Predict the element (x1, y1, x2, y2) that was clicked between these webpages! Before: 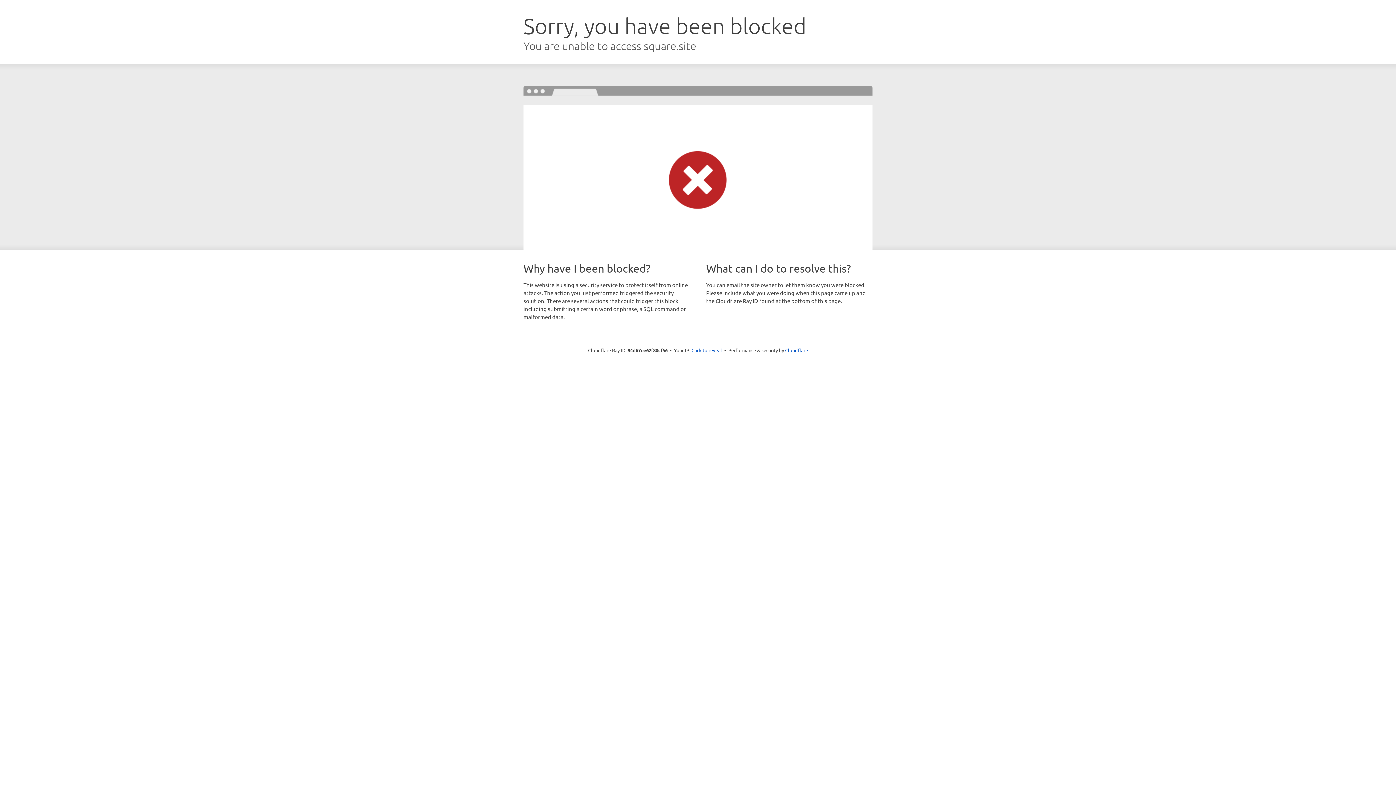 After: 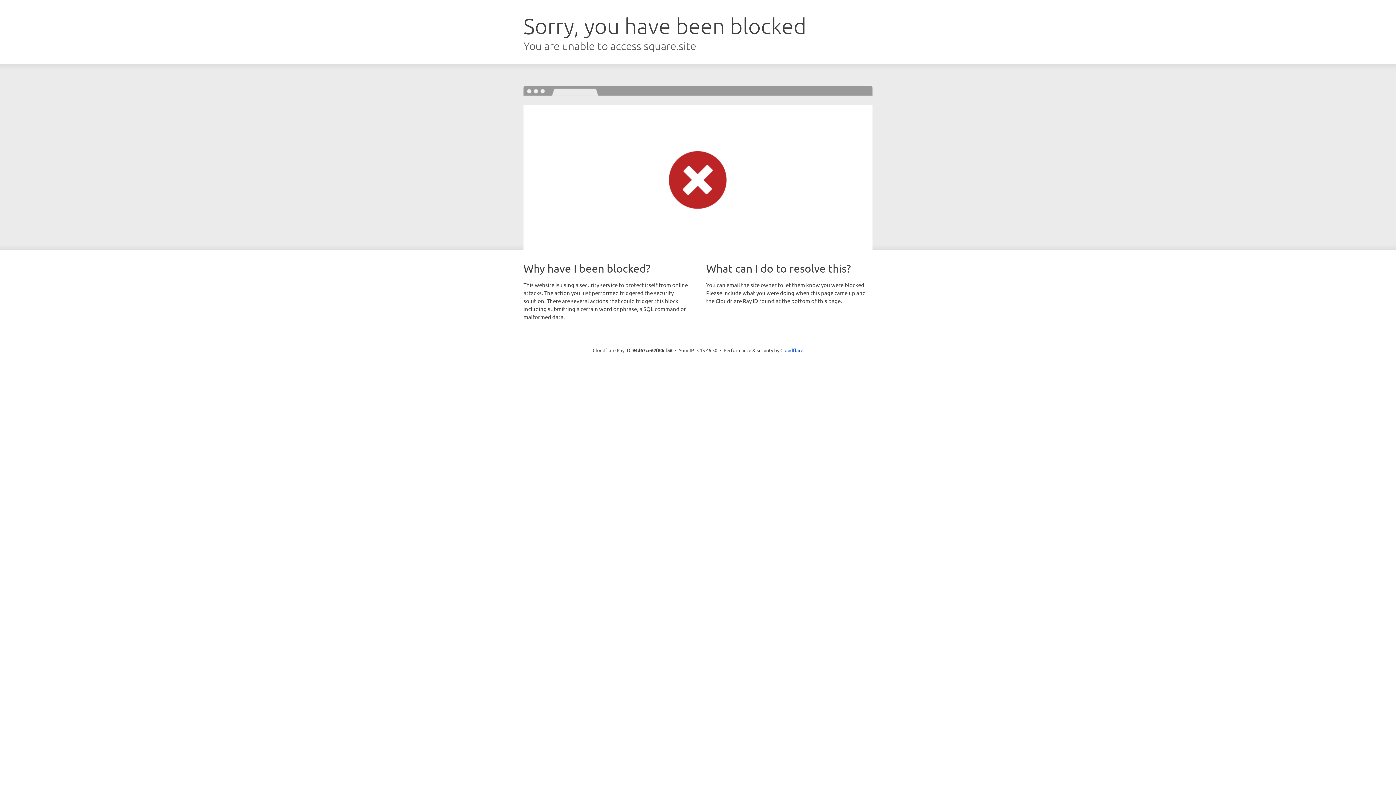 Action: label: Click to reveal bbox: (691, 346, 722, 353)